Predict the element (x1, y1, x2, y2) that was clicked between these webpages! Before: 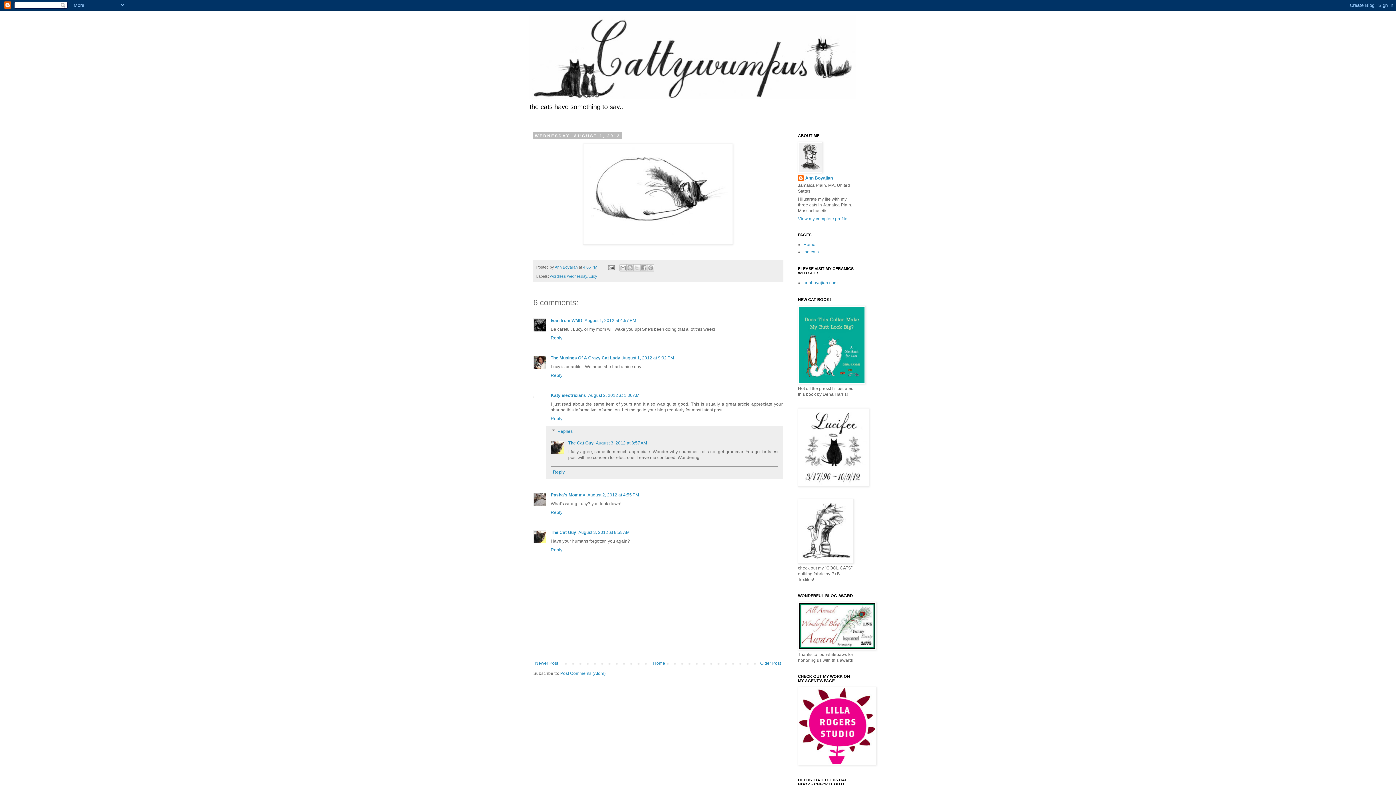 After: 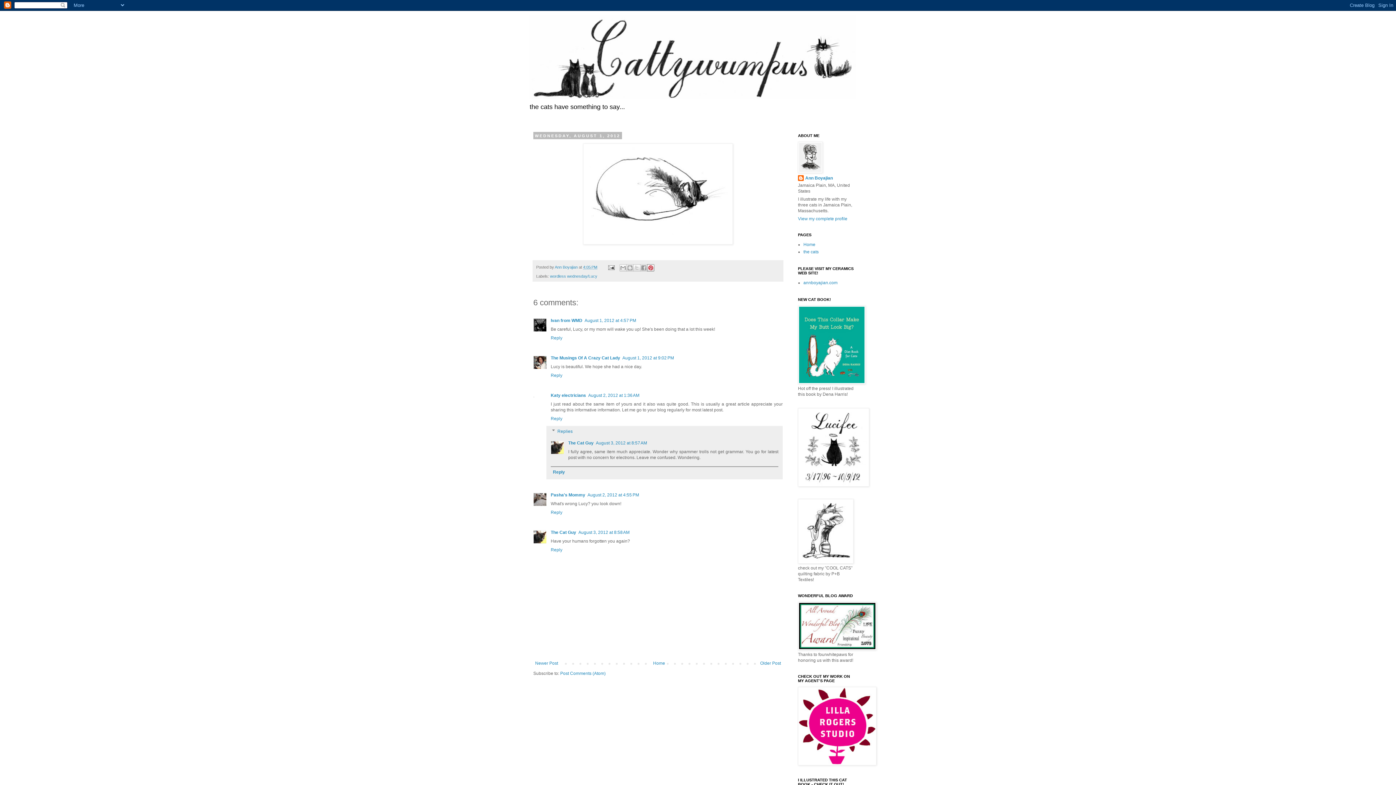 Action: label: Share to Pinterest bbox: (647, 264, 654, 271)